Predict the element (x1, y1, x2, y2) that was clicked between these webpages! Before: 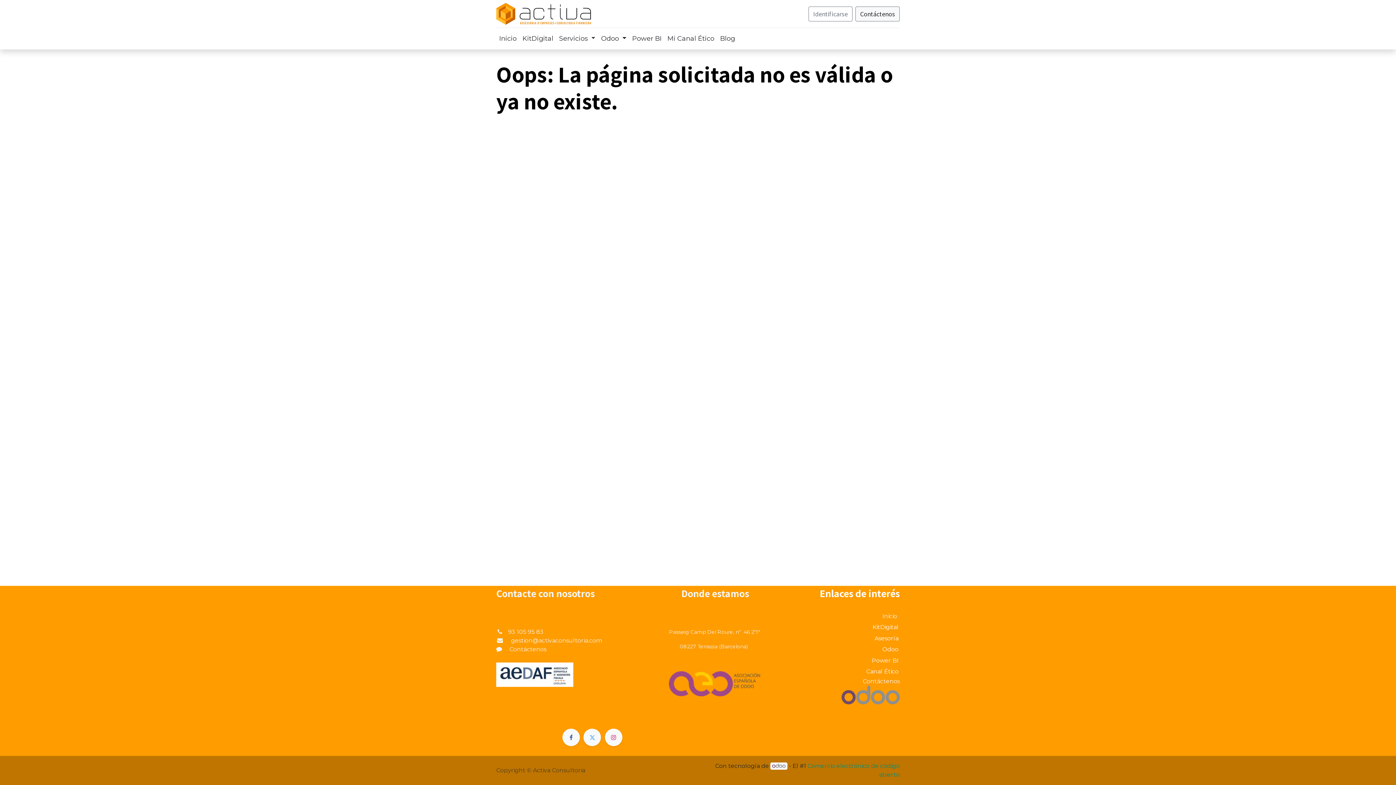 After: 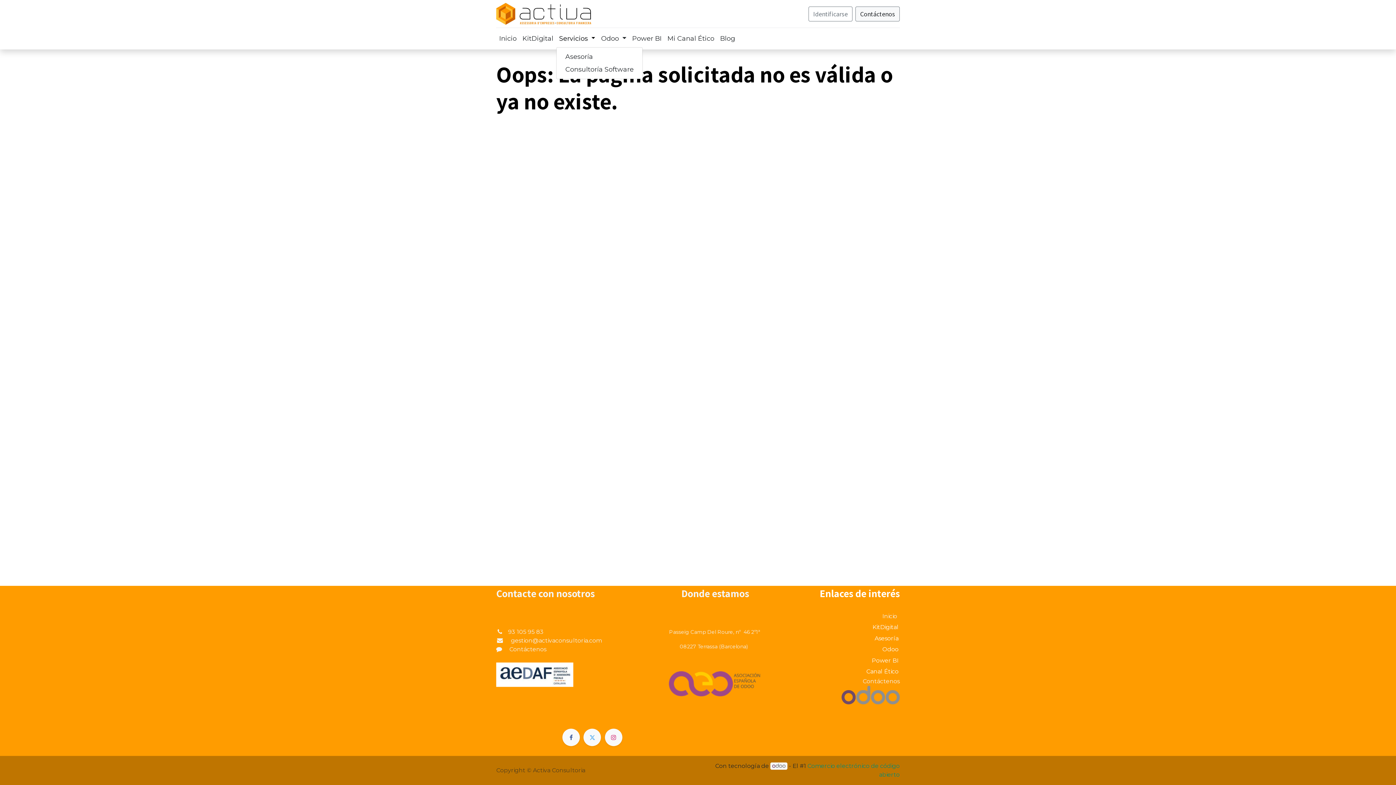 Action: bbox: (556, 30, 598, 46) label: Servicios 